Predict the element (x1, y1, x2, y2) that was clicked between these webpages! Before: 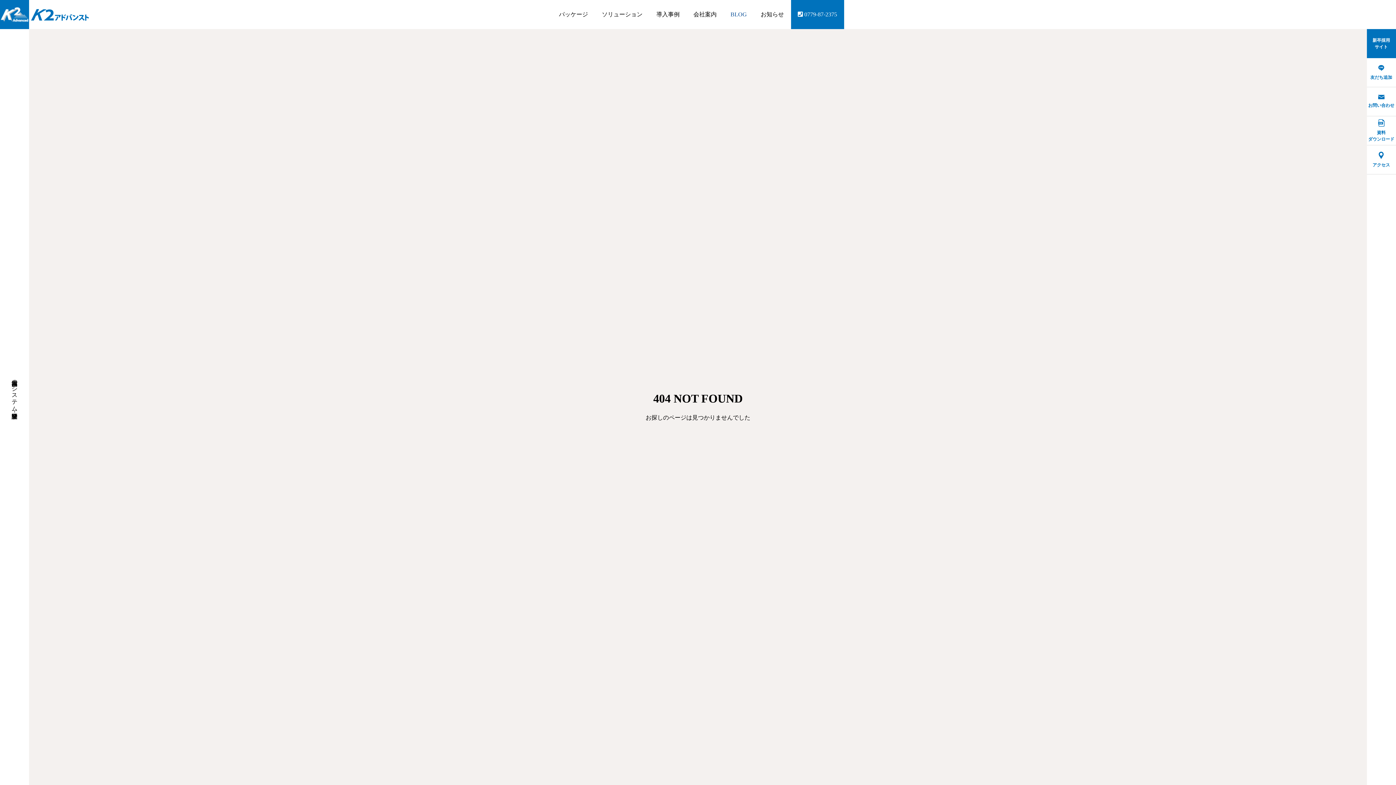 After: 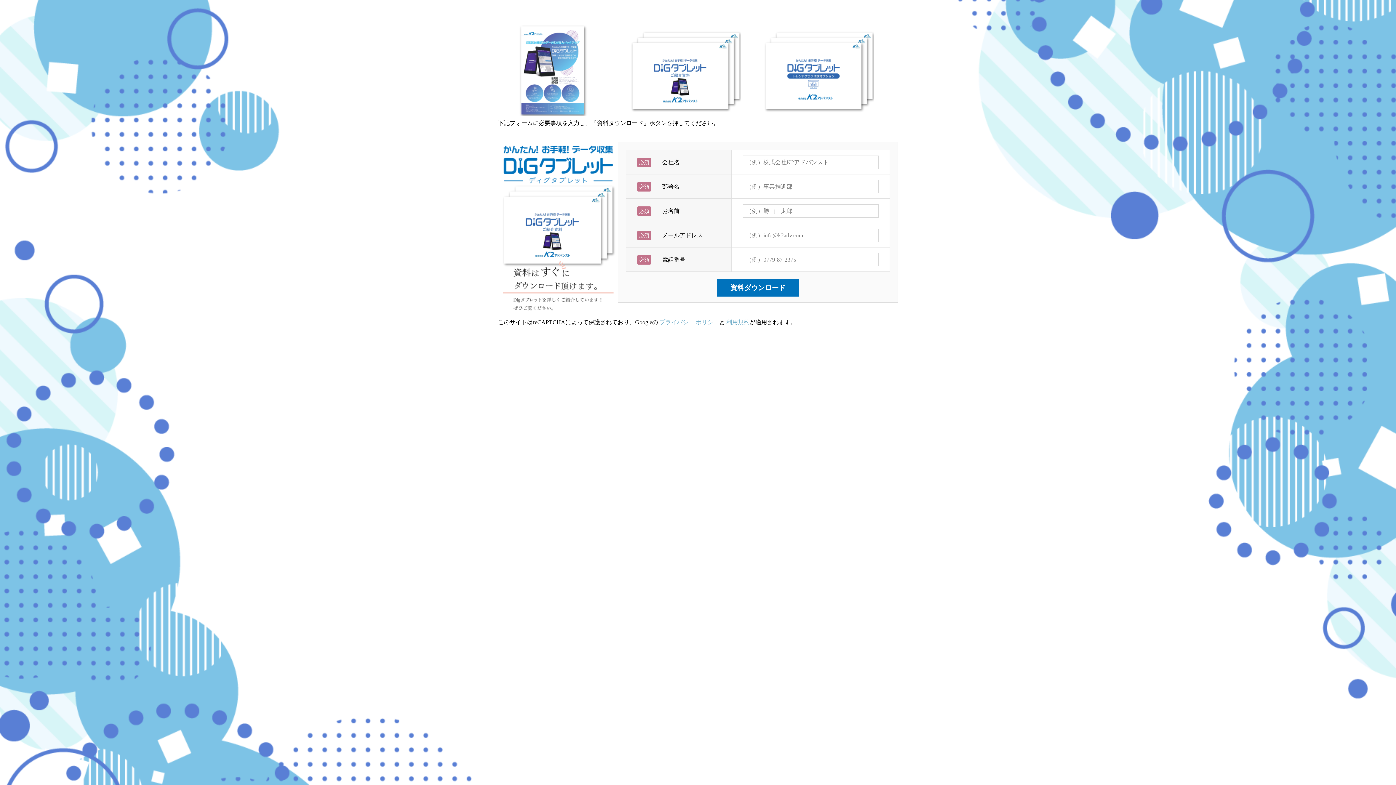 Action: bbox: (1366, 116, 1396, 145) label: 資料
ダウンロード